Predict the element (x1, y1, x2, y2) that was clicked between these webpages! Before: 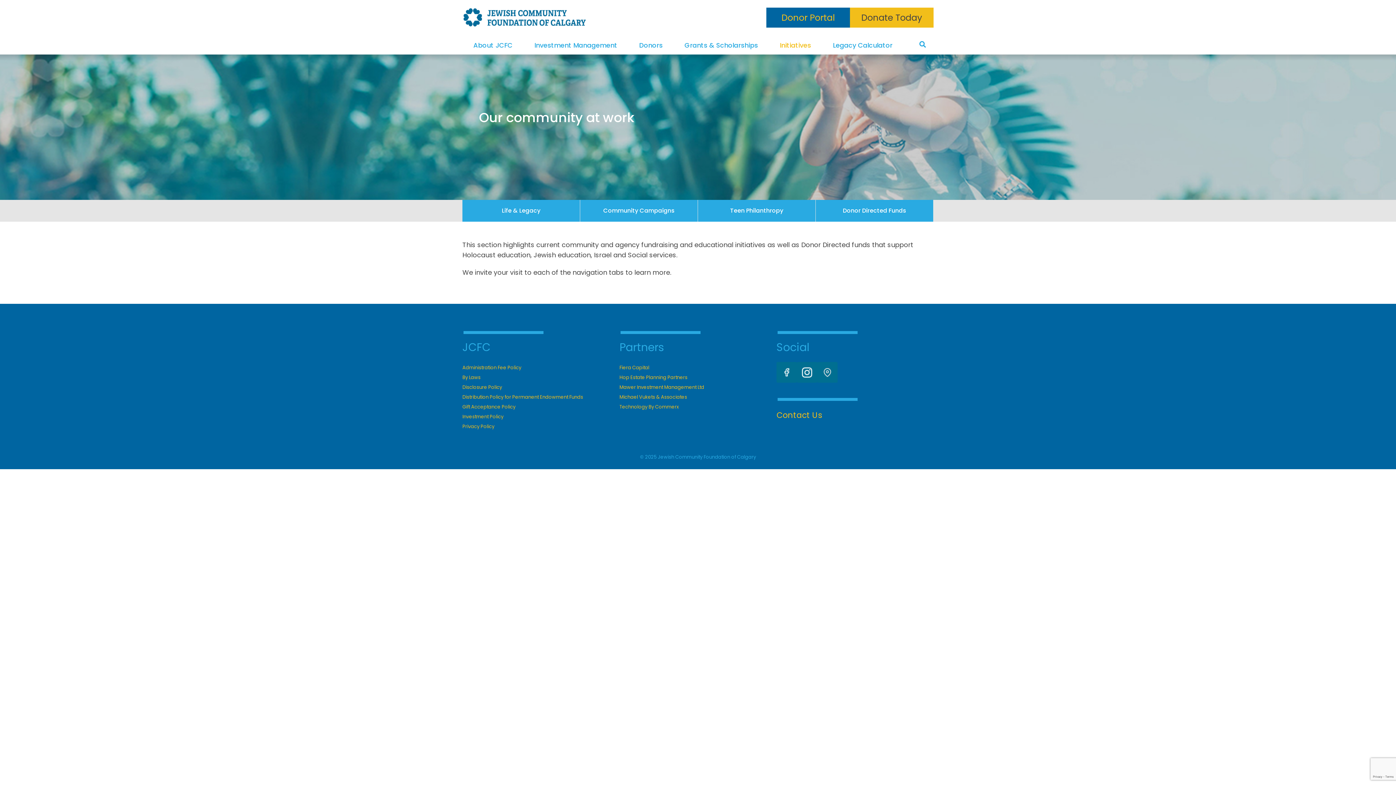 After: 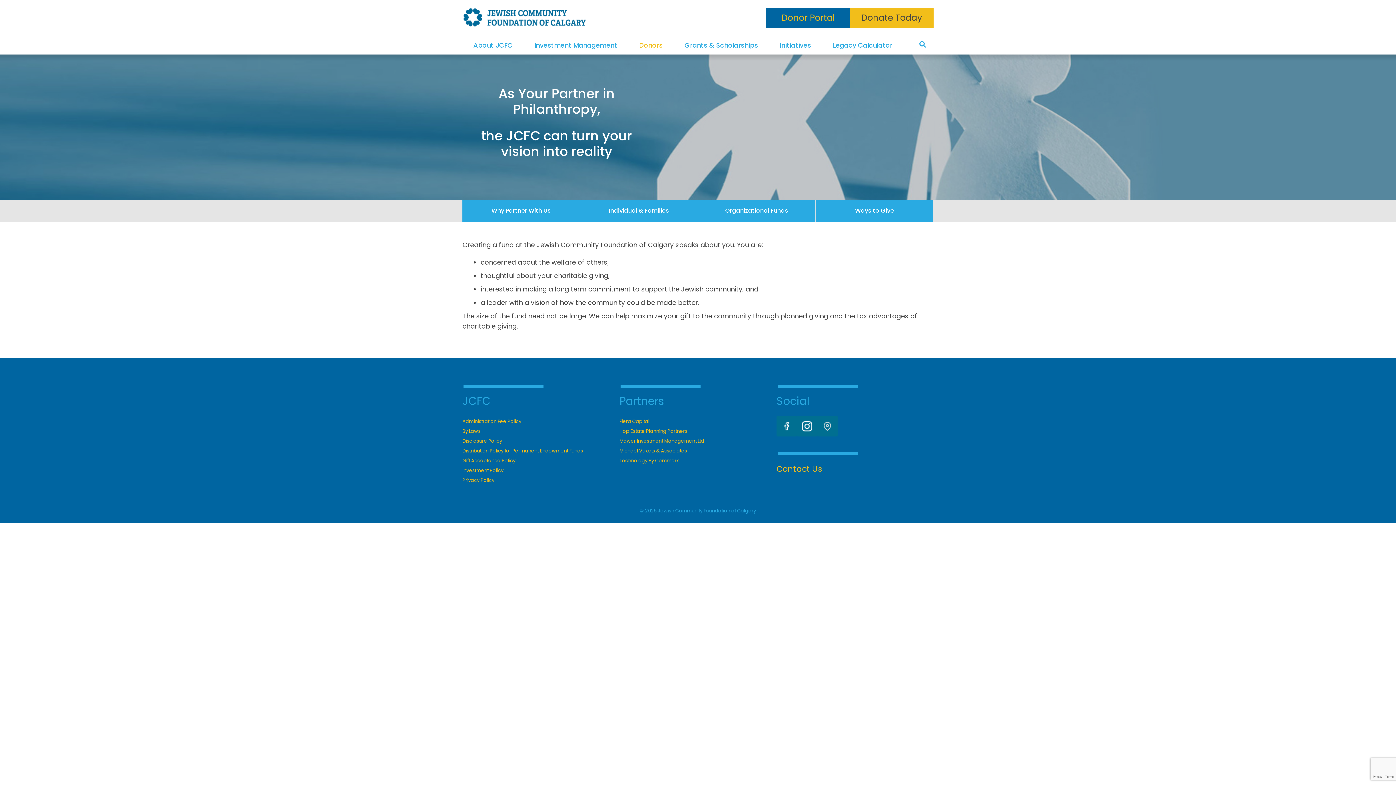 Action: label: Donors bbox: (628, 35, 673, 55)